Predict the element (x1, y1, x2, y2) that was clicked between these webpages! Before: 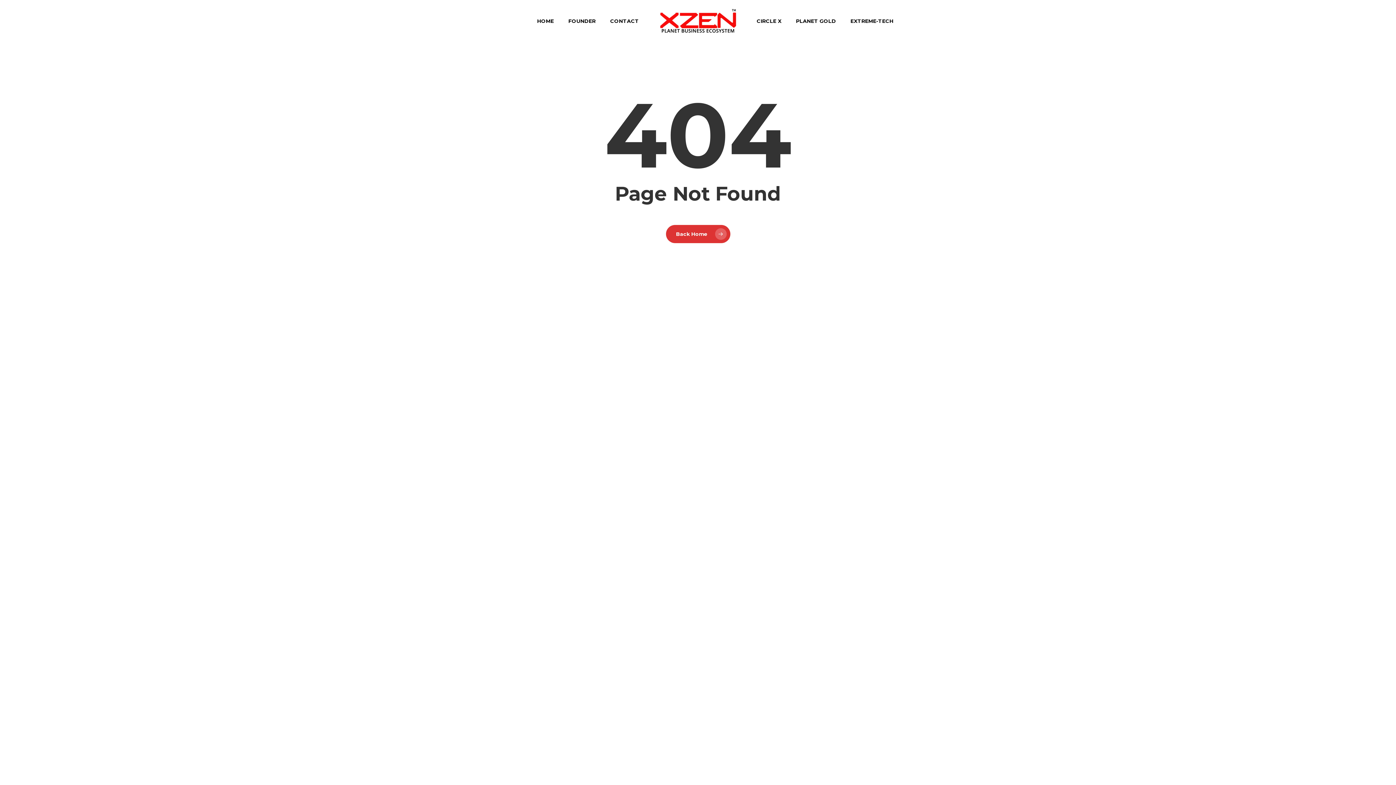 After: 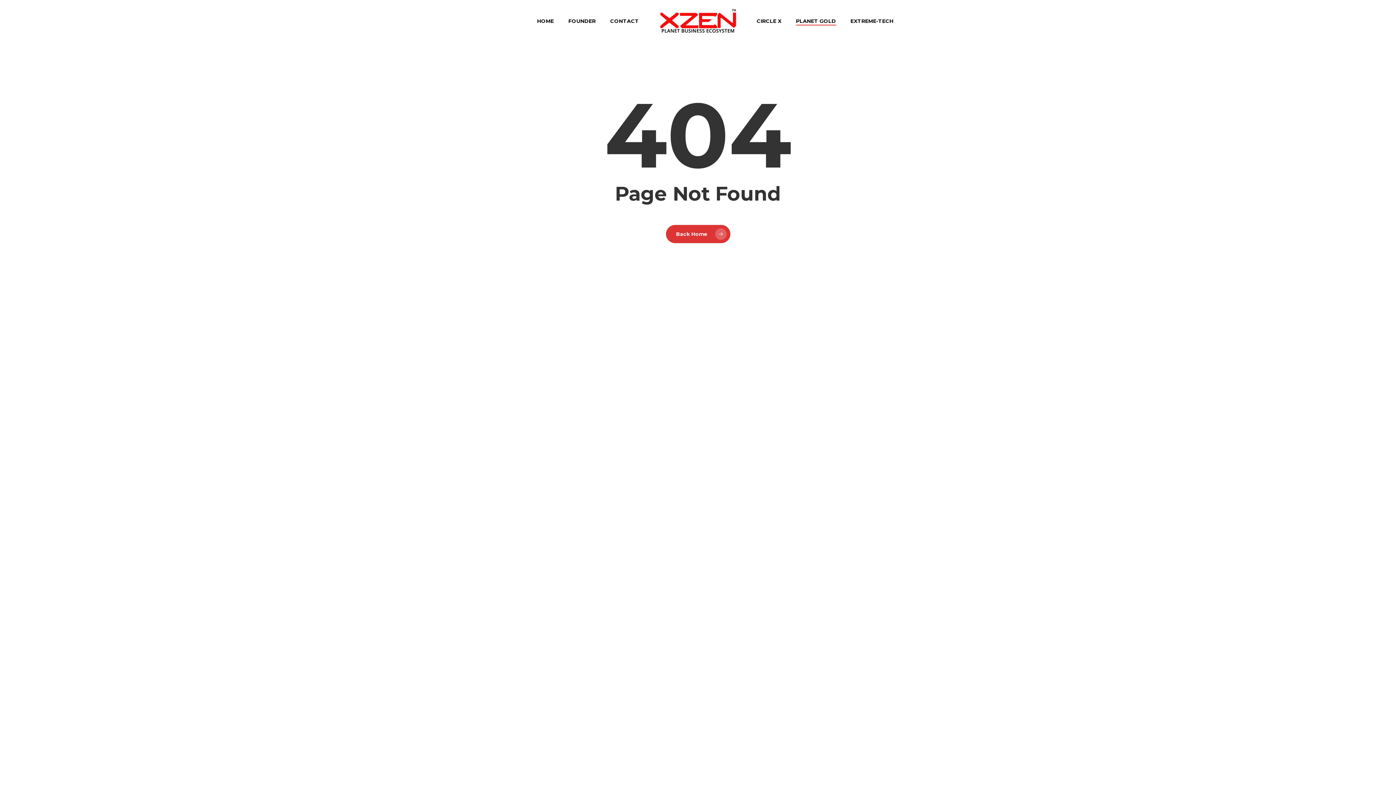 Action: bbox: (796, 18, 836, 23) label: PLANET GOLD